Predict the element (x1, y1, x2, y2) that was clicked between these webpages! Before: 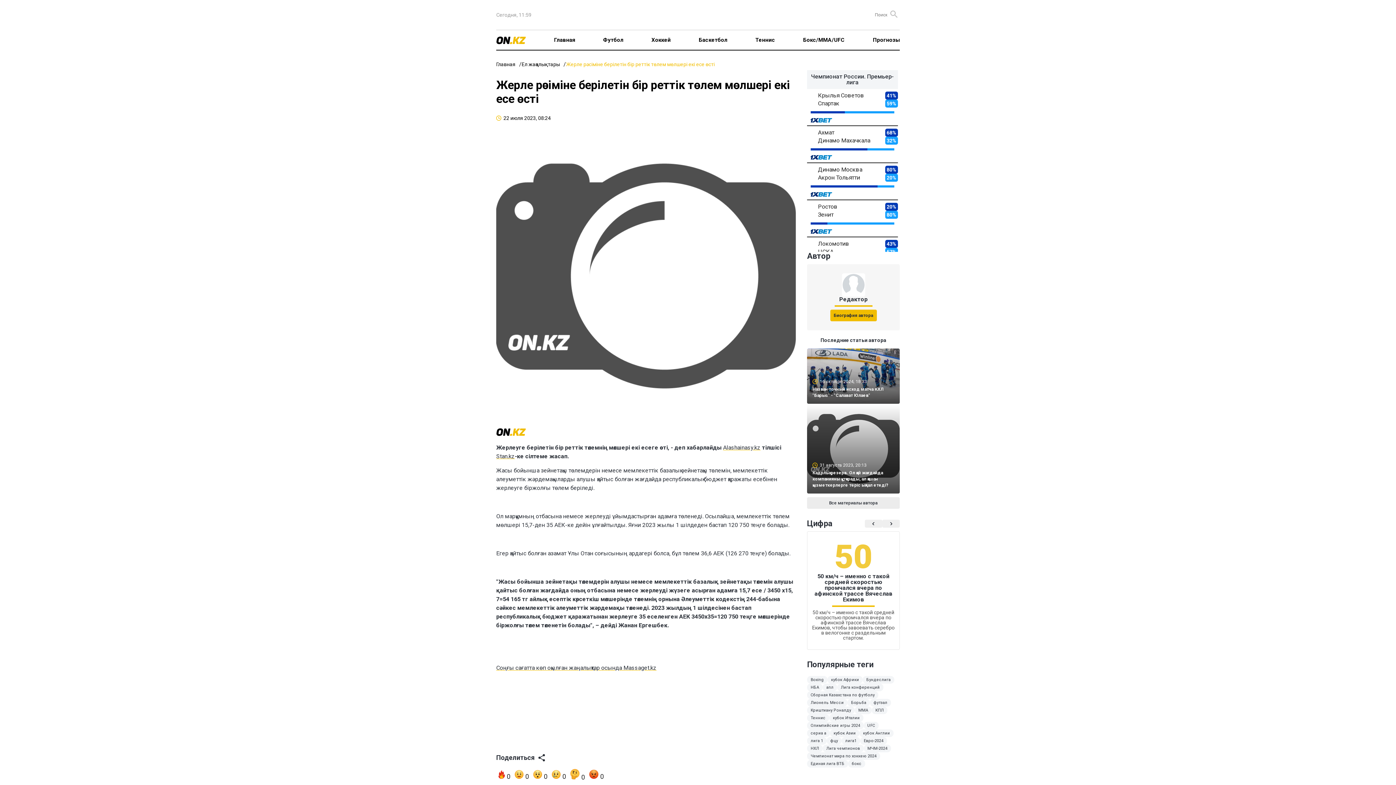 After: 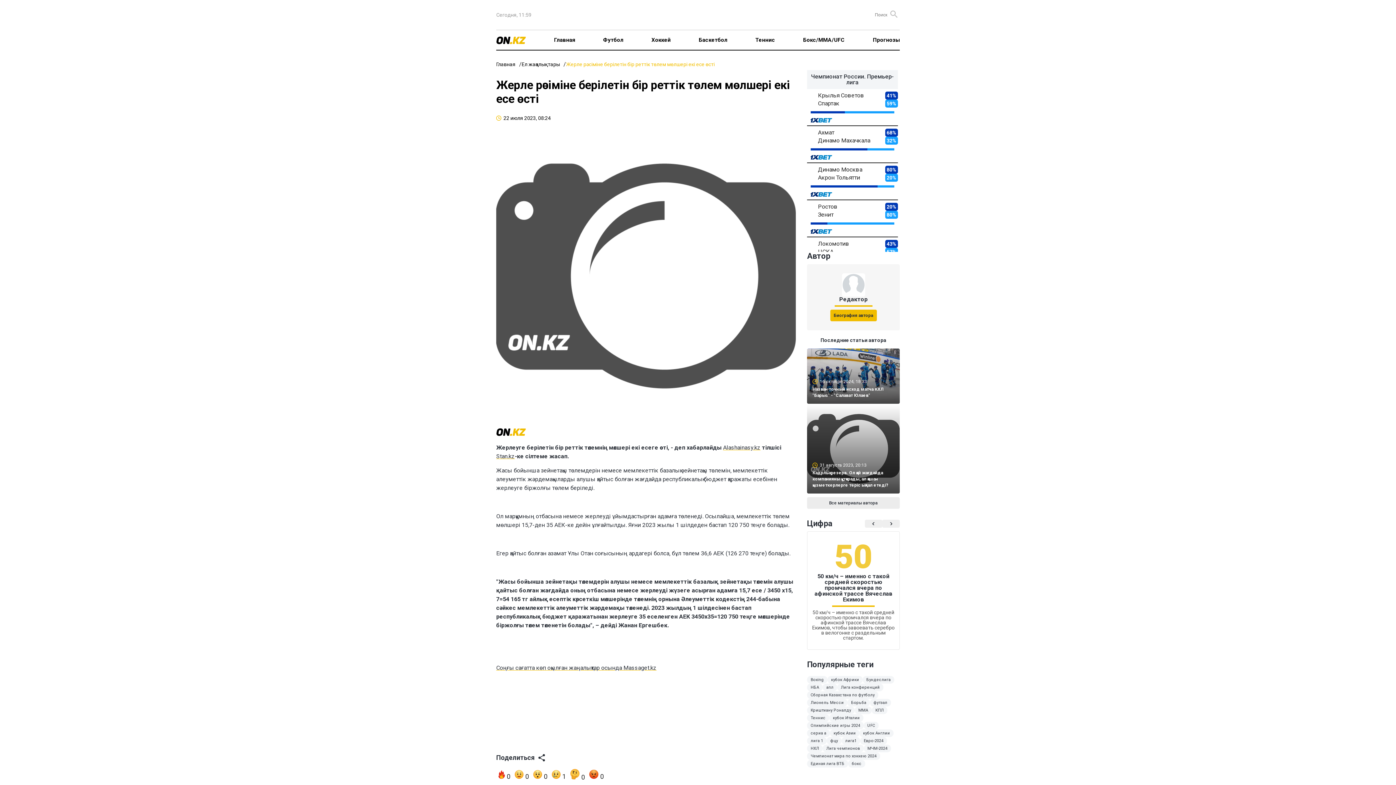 Action: label:  0 bbox: (549, 770, 568, 781)